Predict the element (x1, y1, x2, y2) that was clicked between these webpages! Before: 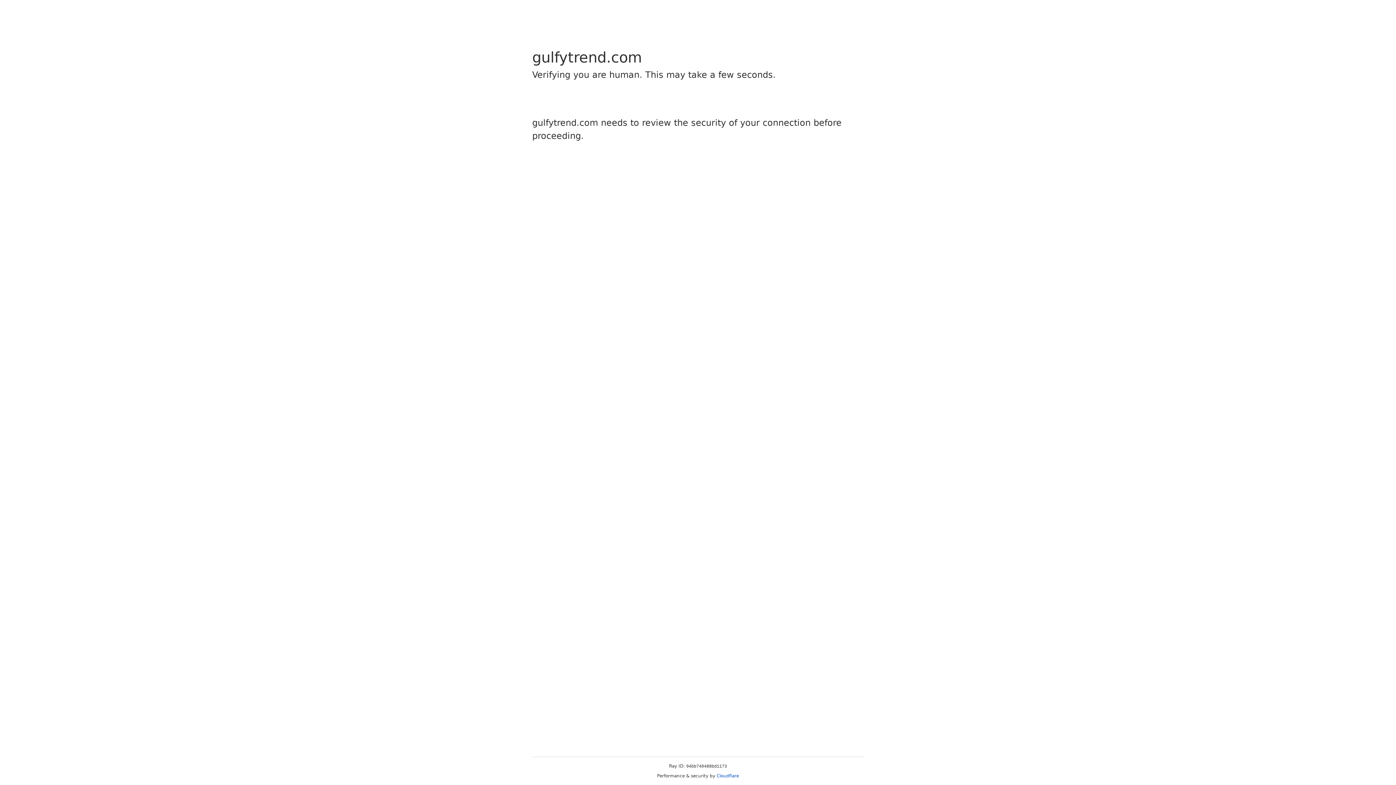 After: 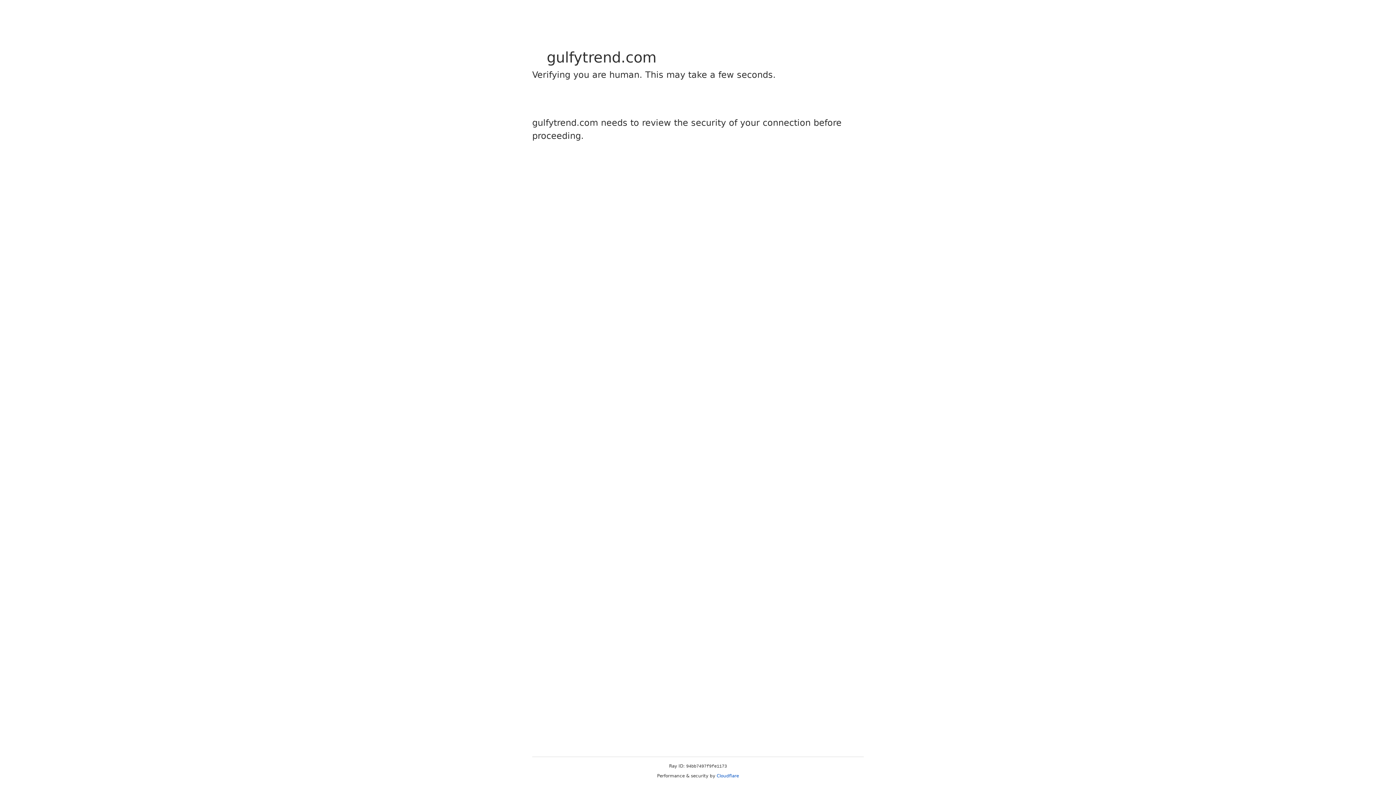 Action: label: Cloudflare bbox: (716, 773, 739, 778)